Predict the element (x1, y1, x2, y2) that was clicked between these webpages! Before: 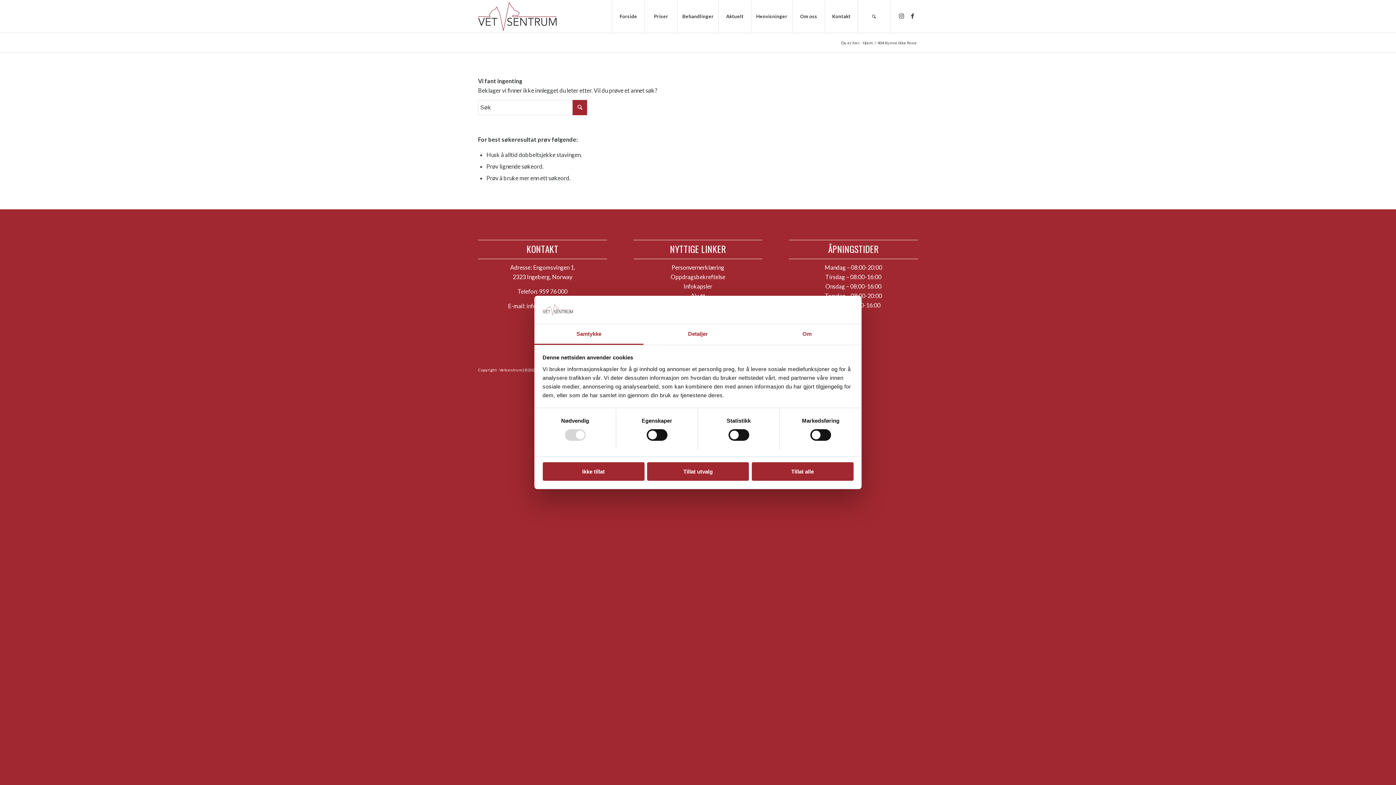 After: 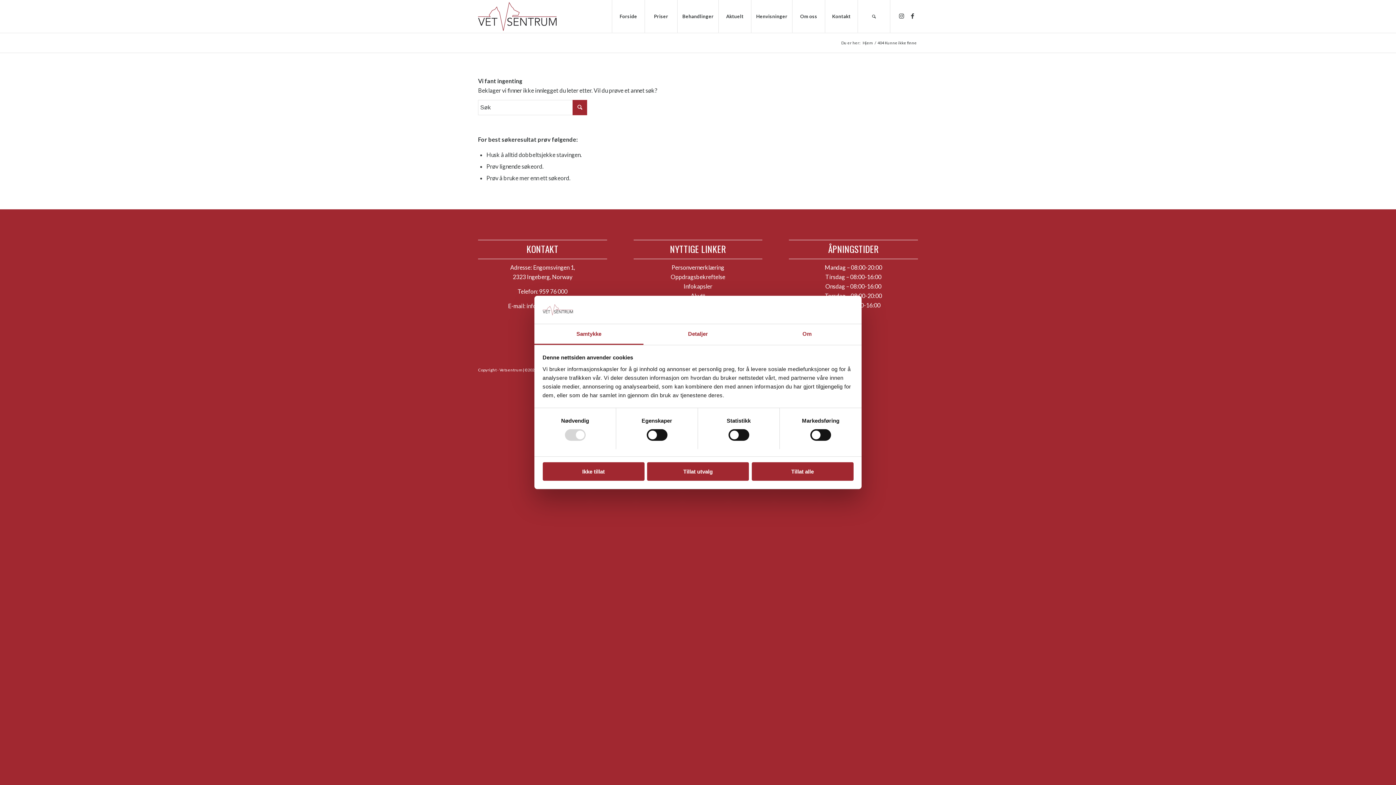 Action: bbox: (534, 324, 643, 345) label: Samtykke